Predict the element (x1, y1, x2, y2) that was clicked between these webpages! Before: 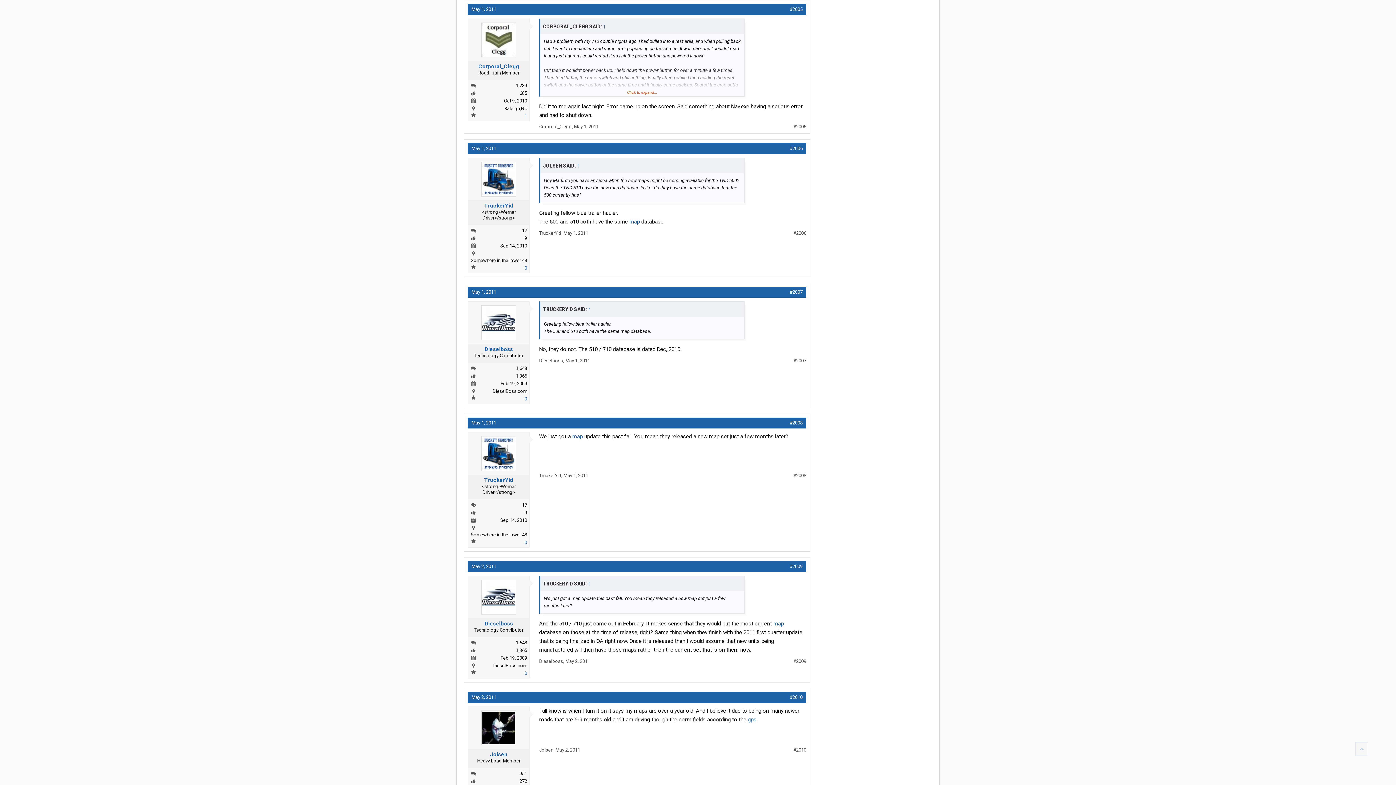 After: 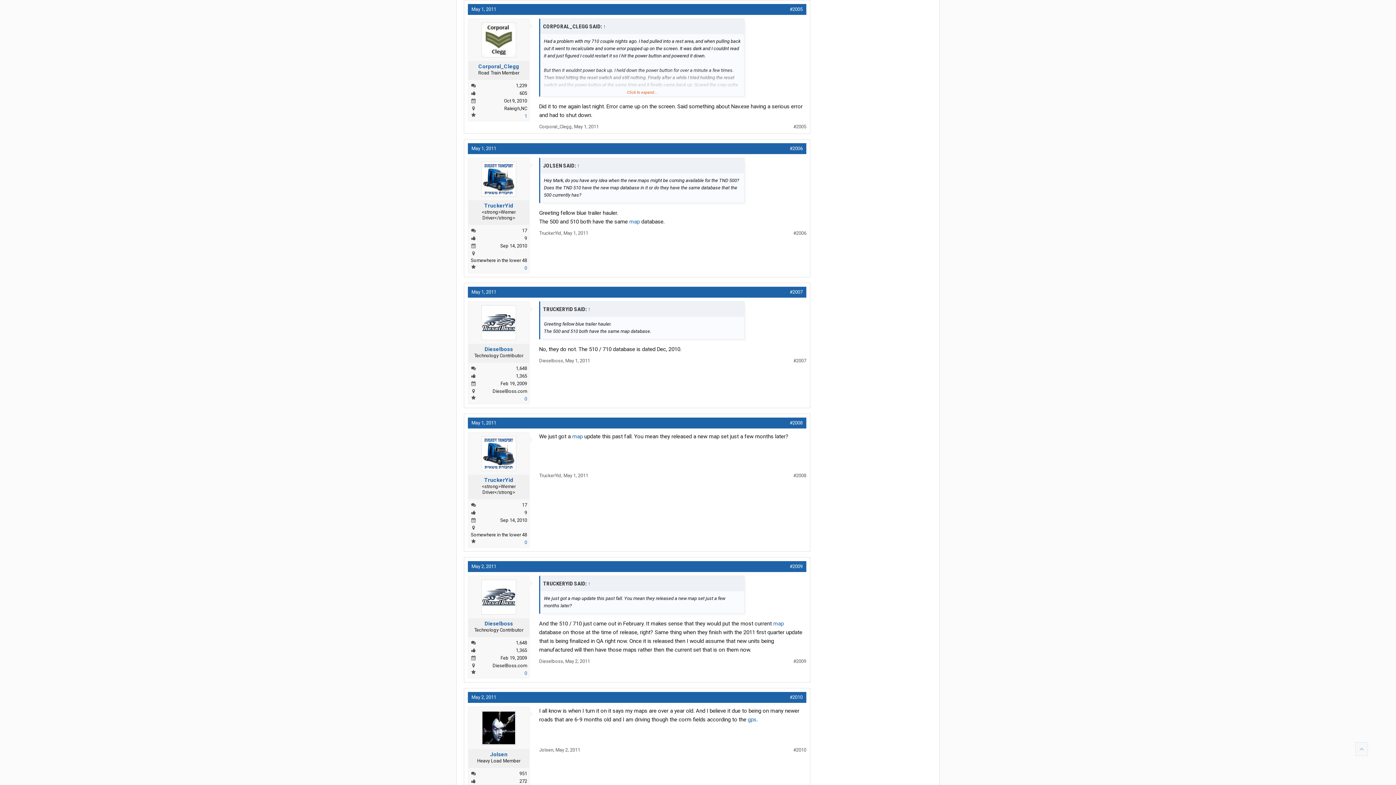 Action: bbox: (470, 477, 527, 484) label: TruckerYid